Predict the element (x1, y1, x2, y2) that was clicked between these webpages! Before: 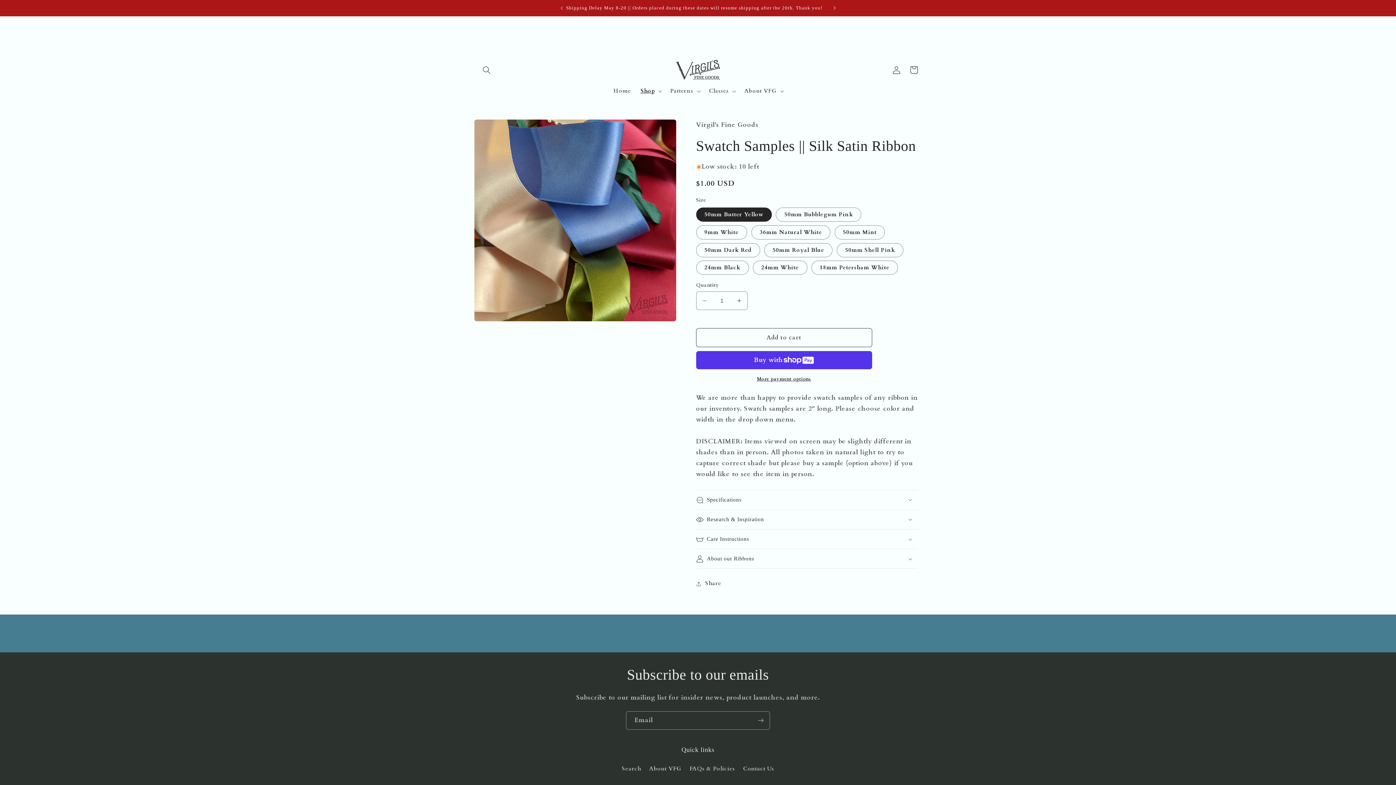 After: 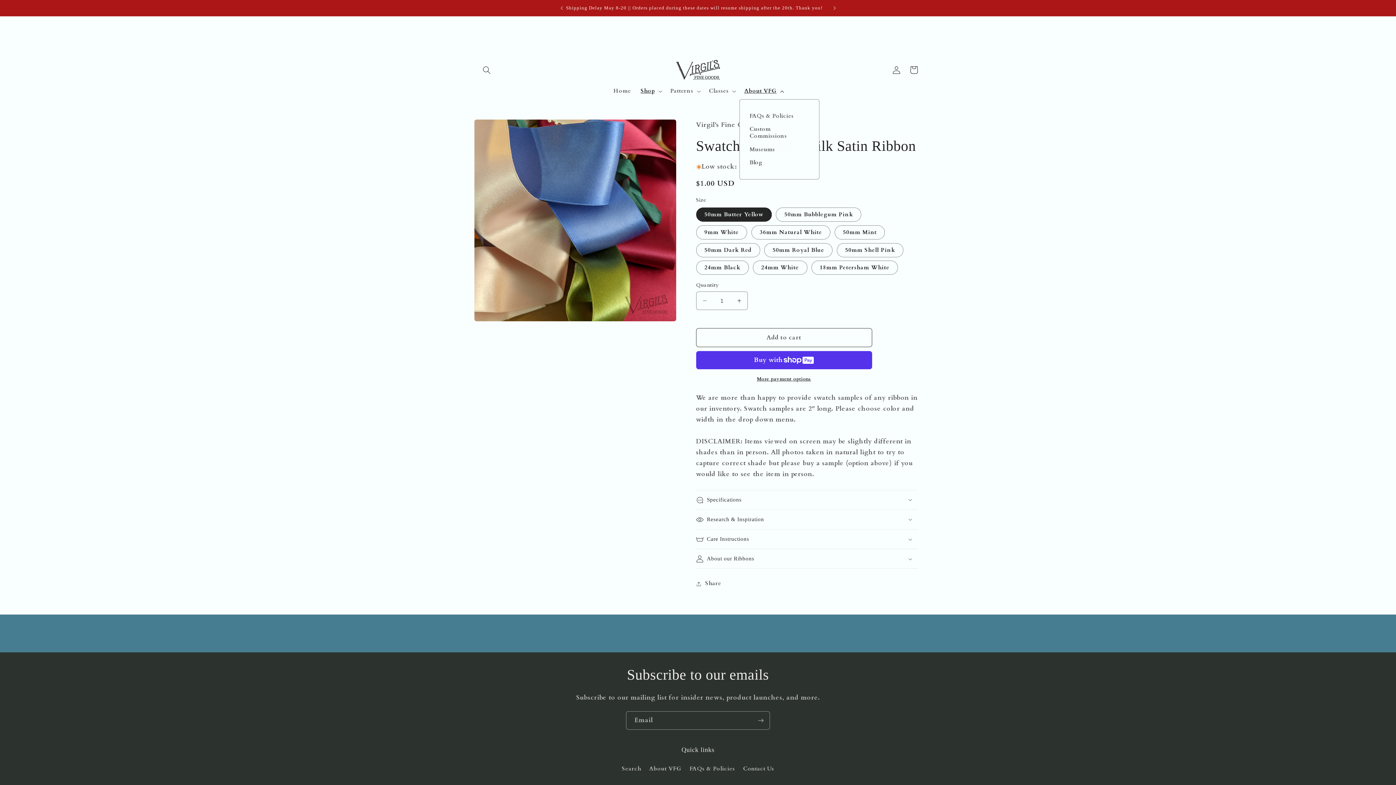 Action: bbox: (739, 82, 787, 99) label: About VFG